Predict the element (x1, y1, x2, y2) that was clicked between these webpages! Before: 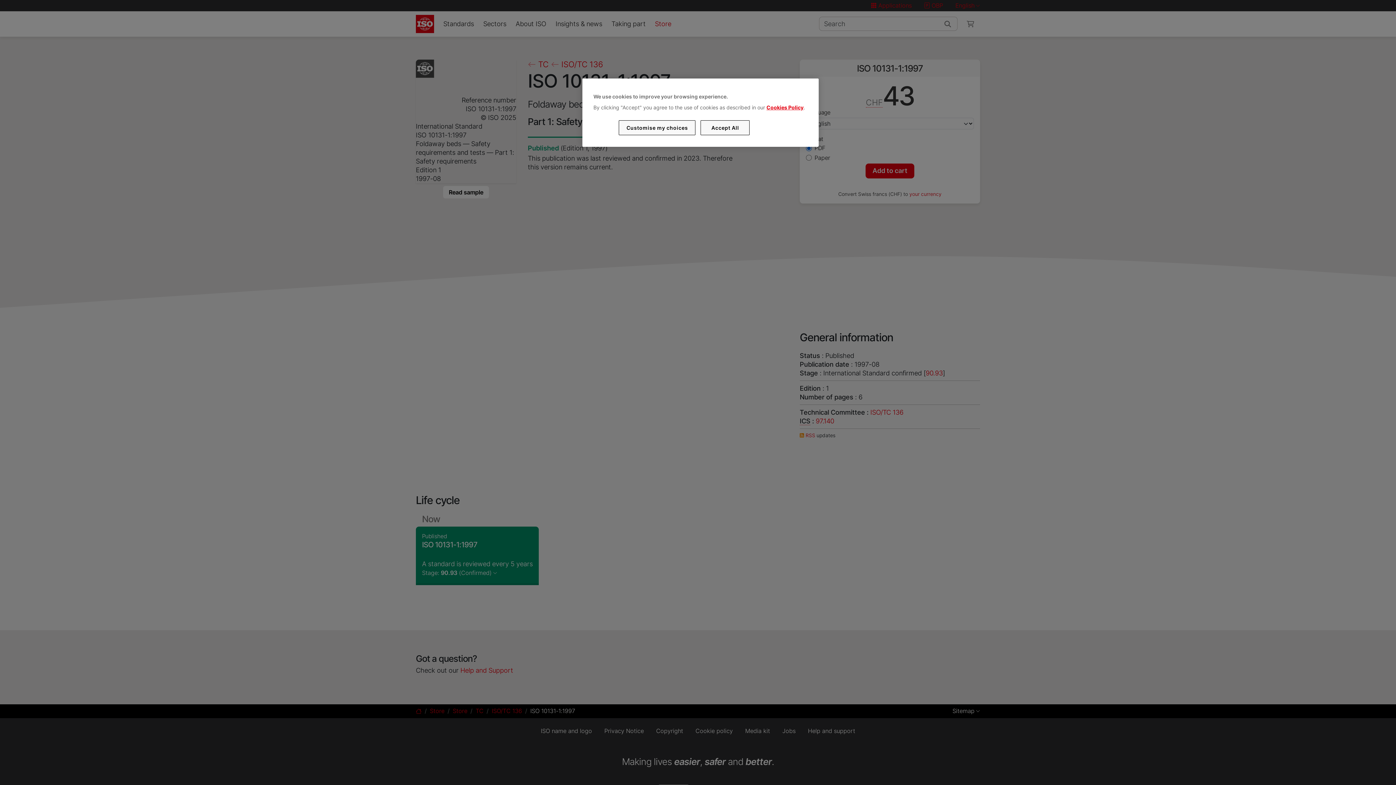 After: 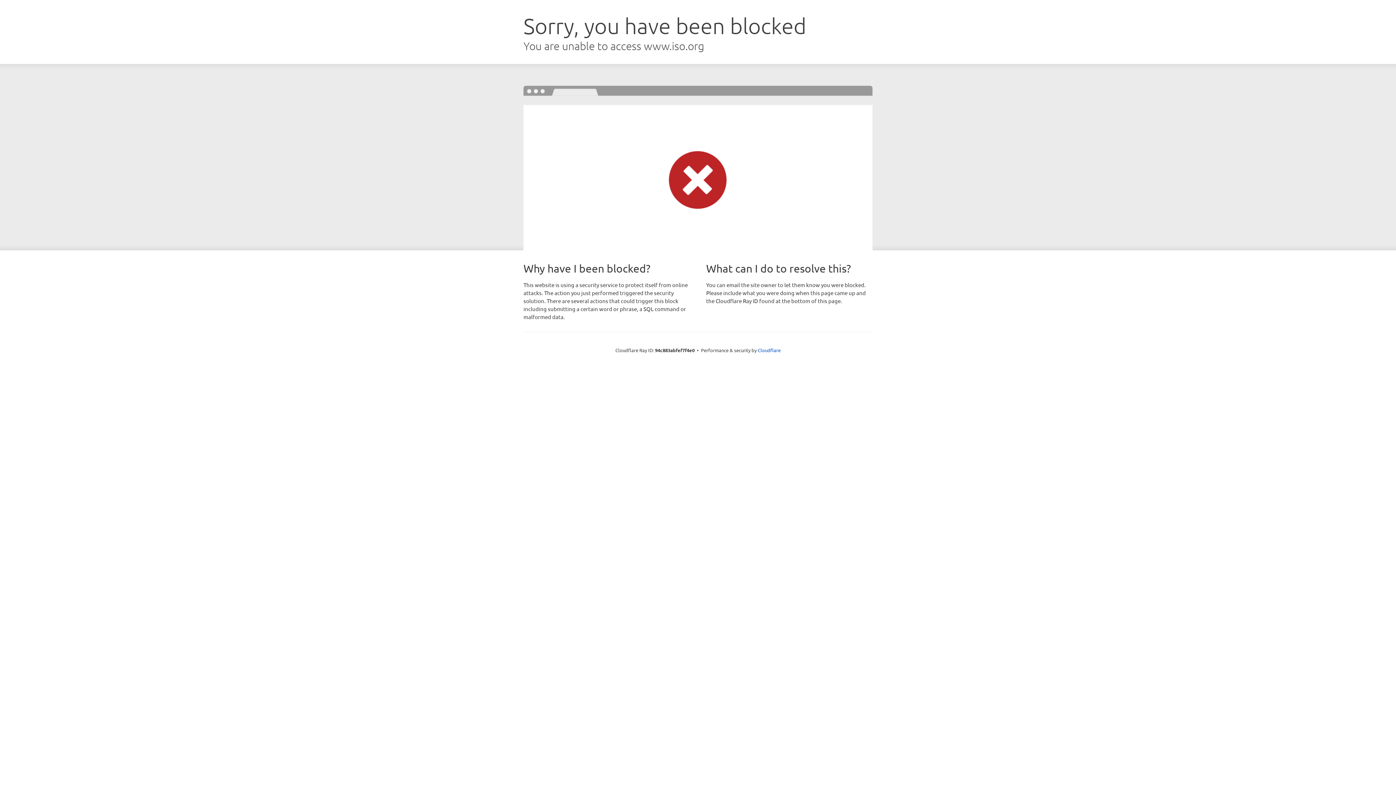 Action: bbox: (766, 104, 803, 110) label: Cookies Policy